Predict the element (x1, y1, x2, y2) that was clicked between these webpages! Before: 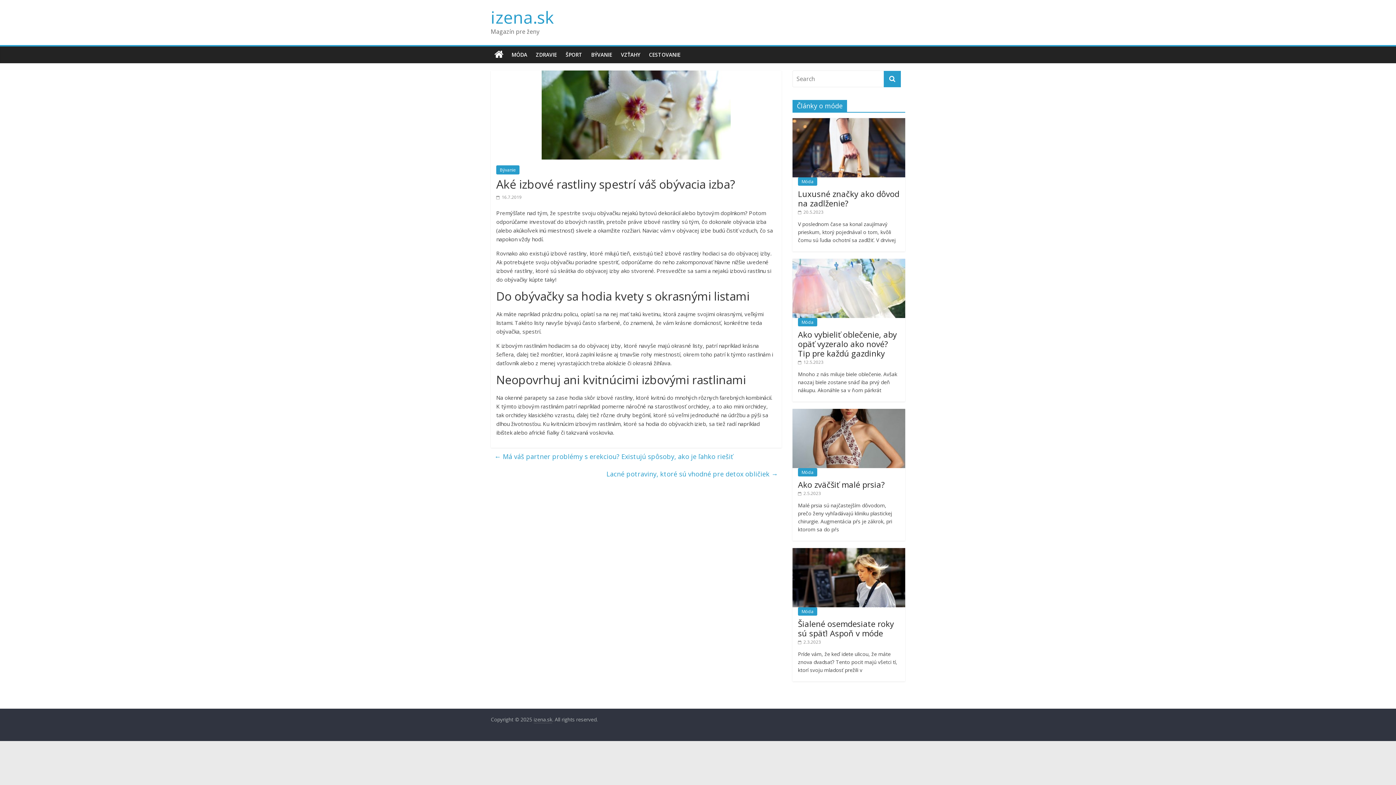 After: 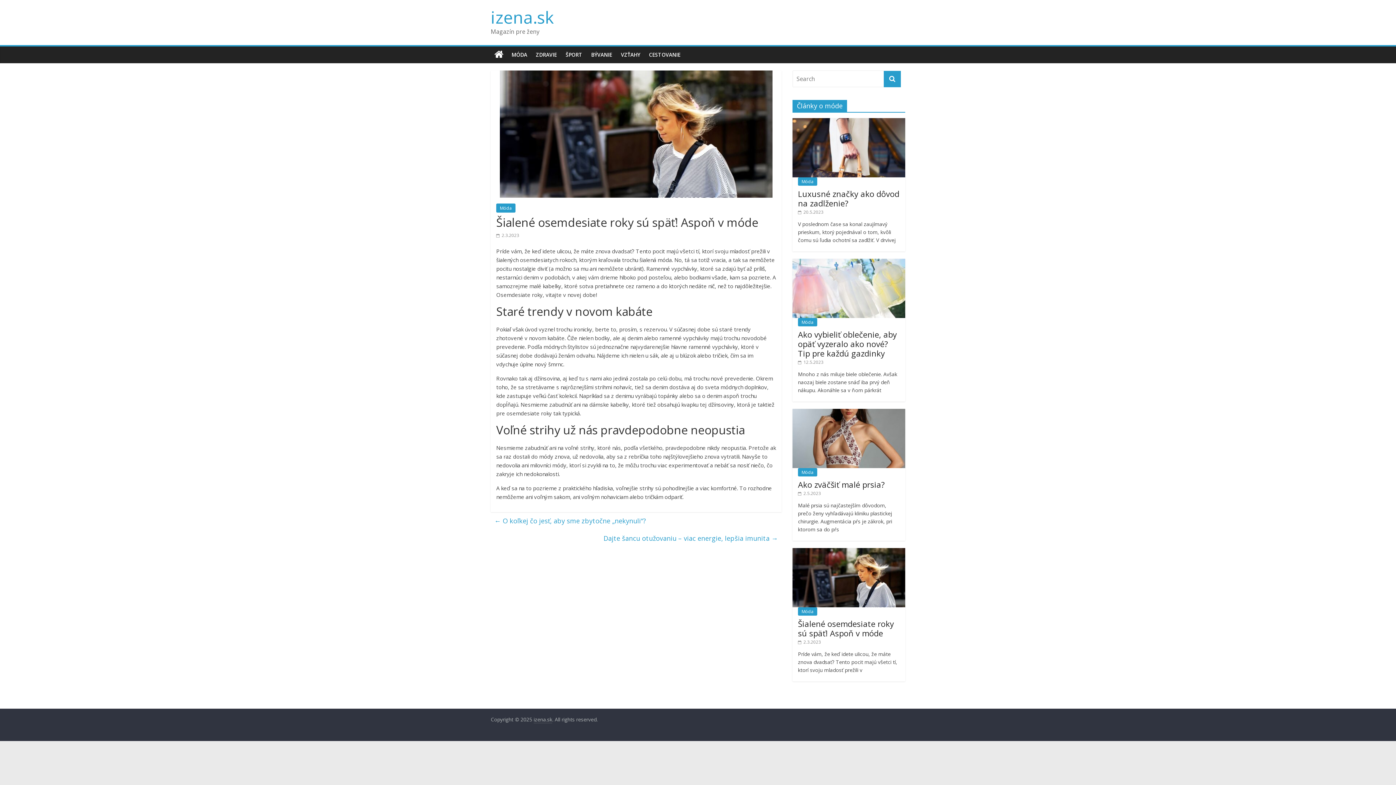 Action: bbox: (798, 618, 894, 638) label: Šialené osemdesiate roky sú späť! Aspoň v móde